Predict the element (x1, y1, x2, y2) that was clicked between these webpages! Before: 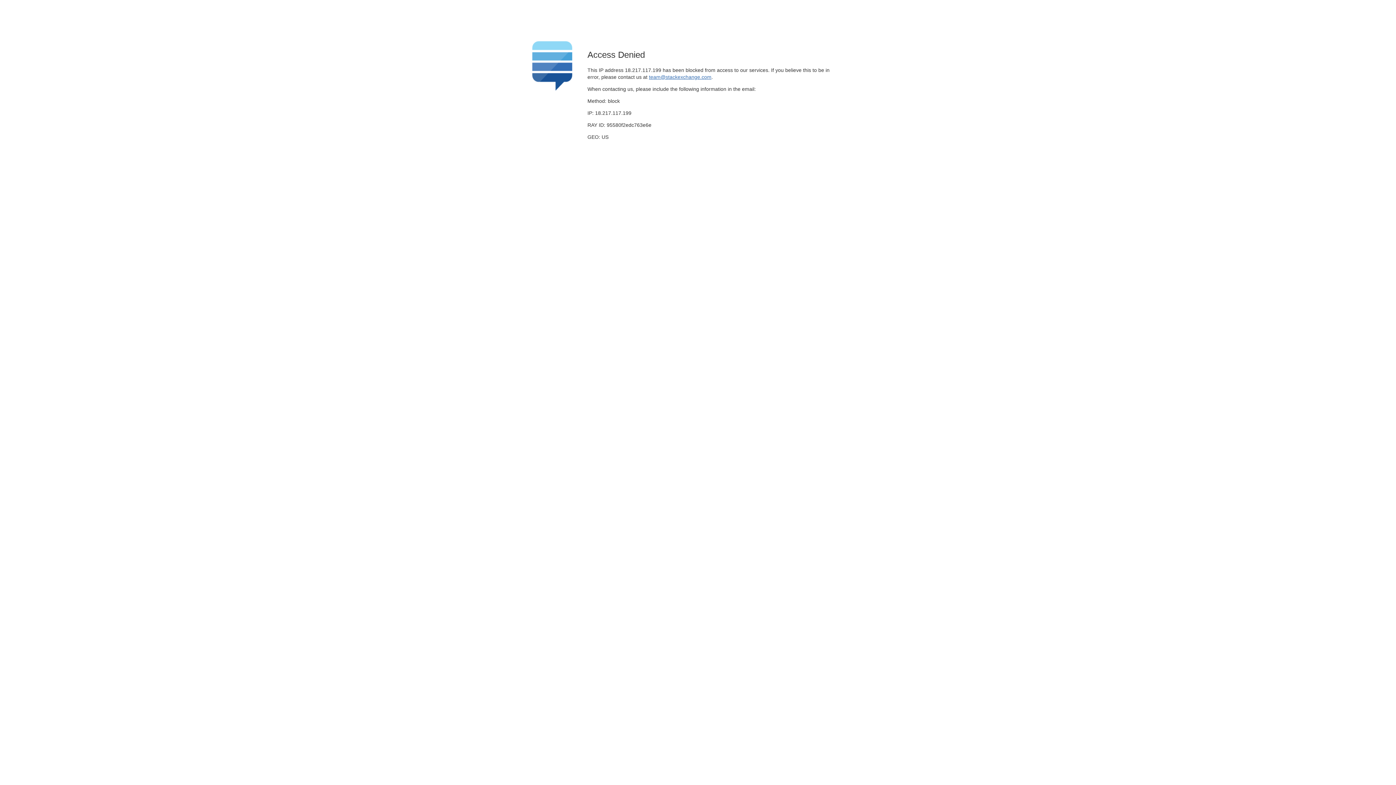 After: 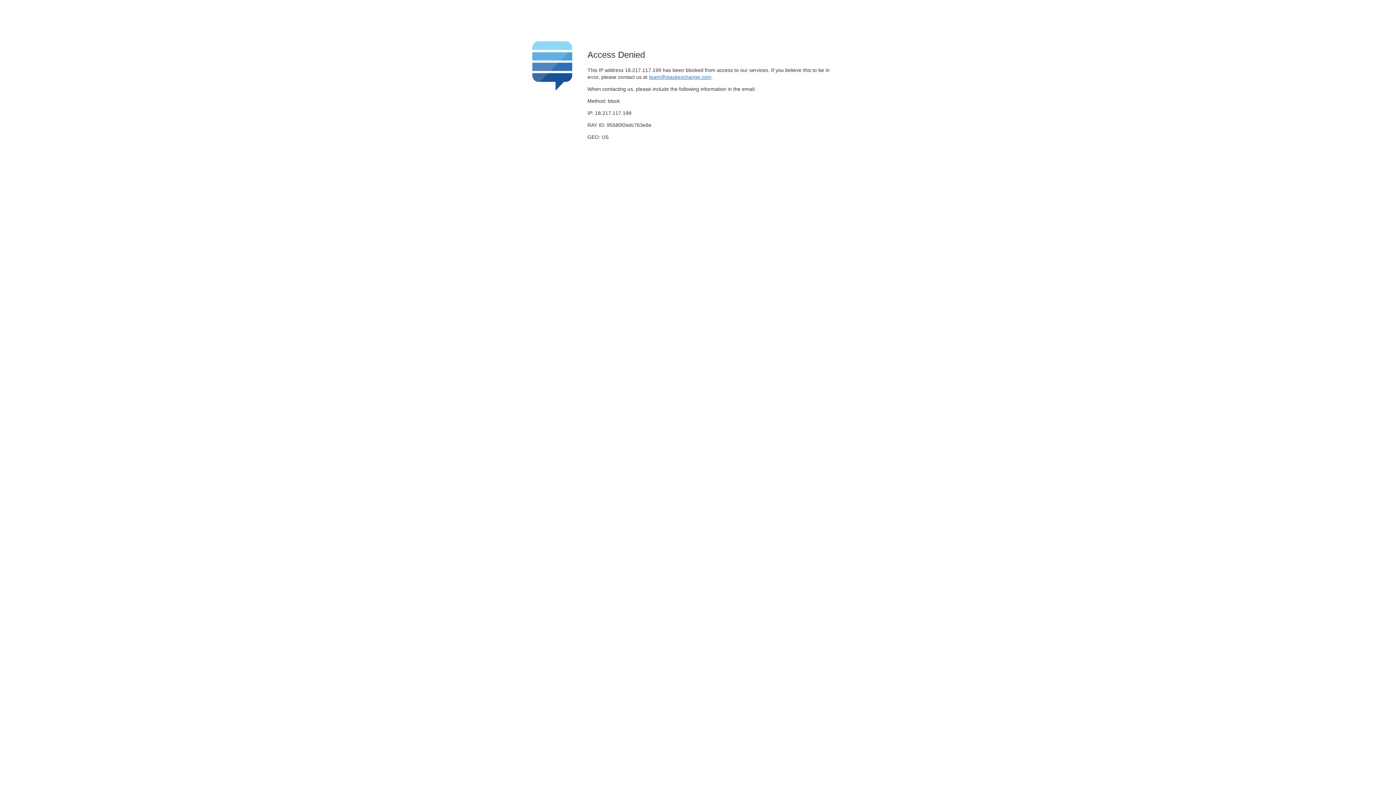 Action: bbox: (649, 74, 711, 79) label: team@stackexchange.com